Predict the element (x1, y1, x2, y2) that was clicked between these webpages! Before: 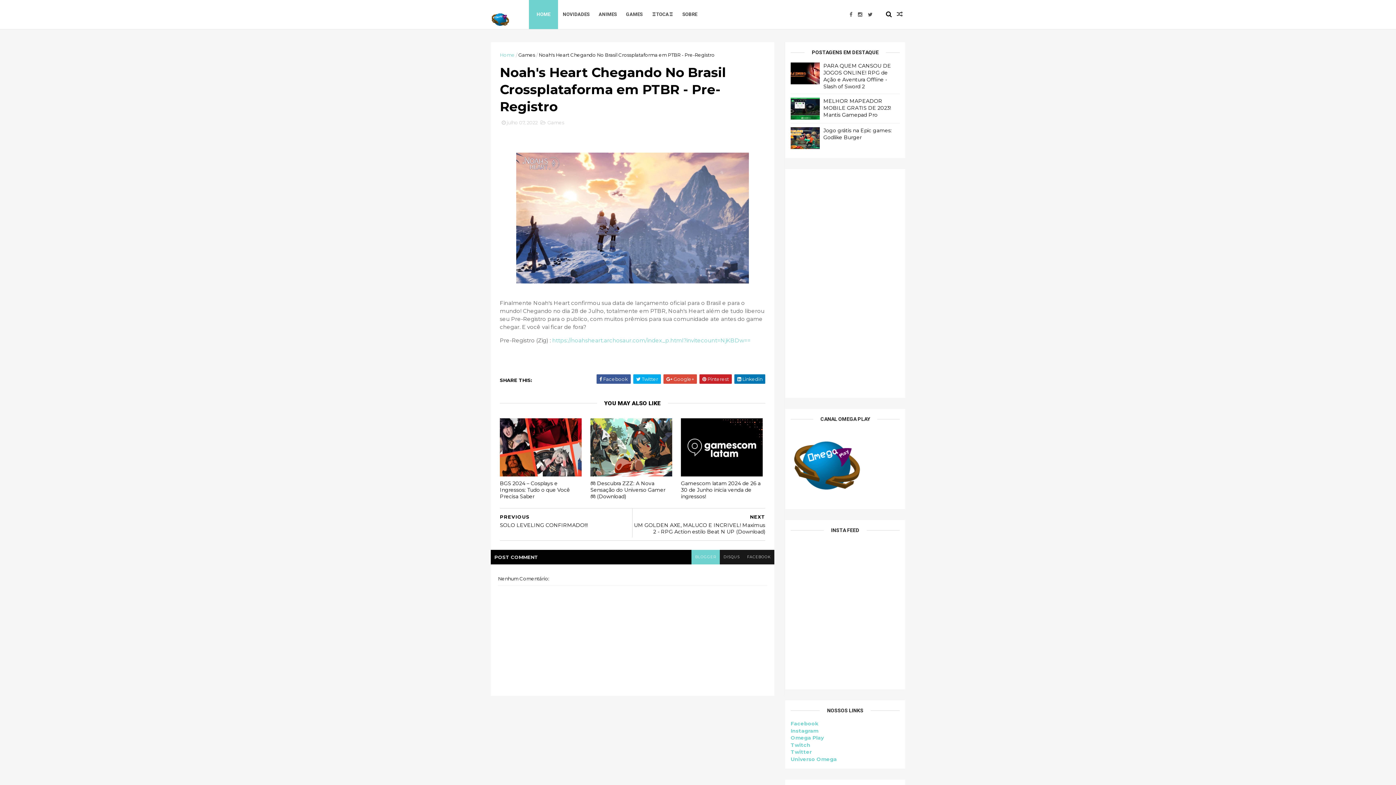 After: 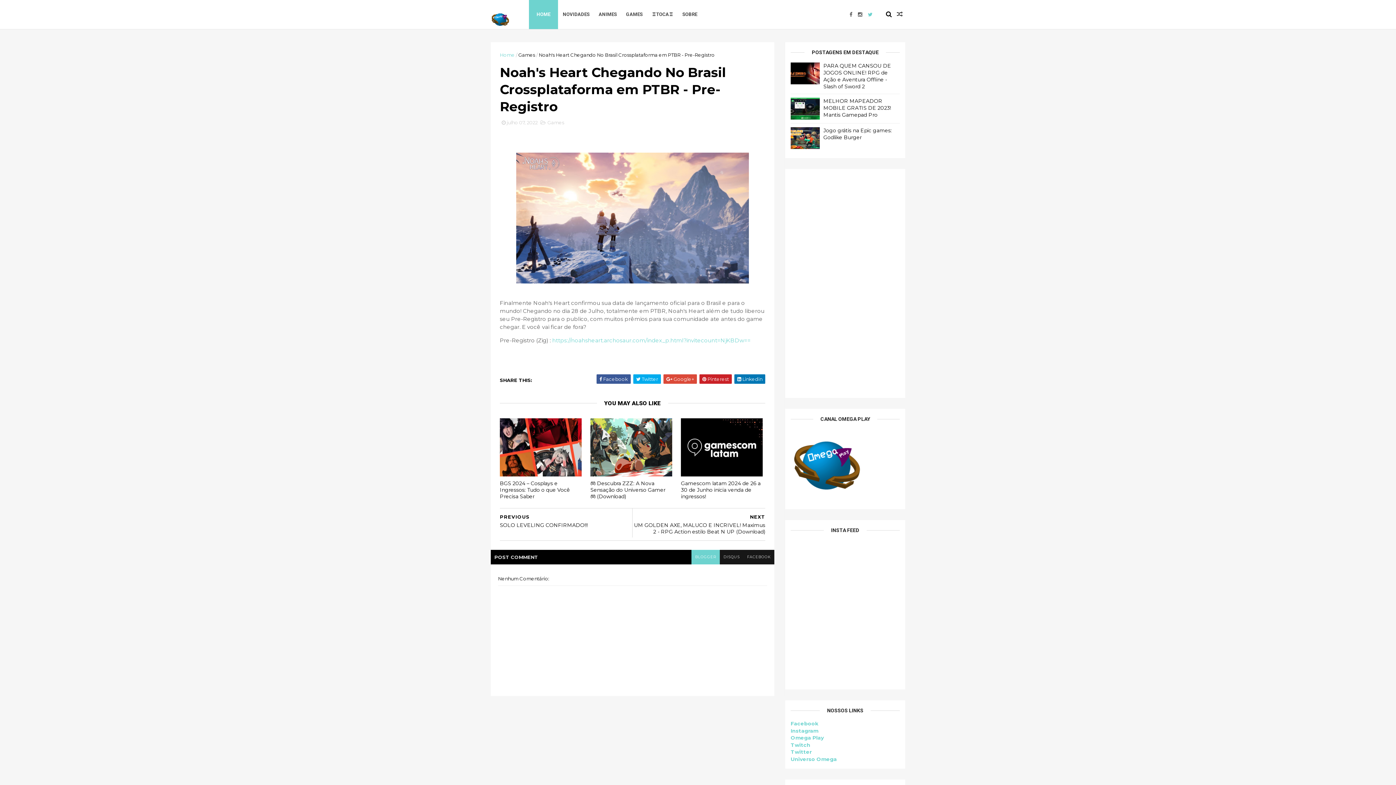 Action: bbox: (868, 0, 872, 29)